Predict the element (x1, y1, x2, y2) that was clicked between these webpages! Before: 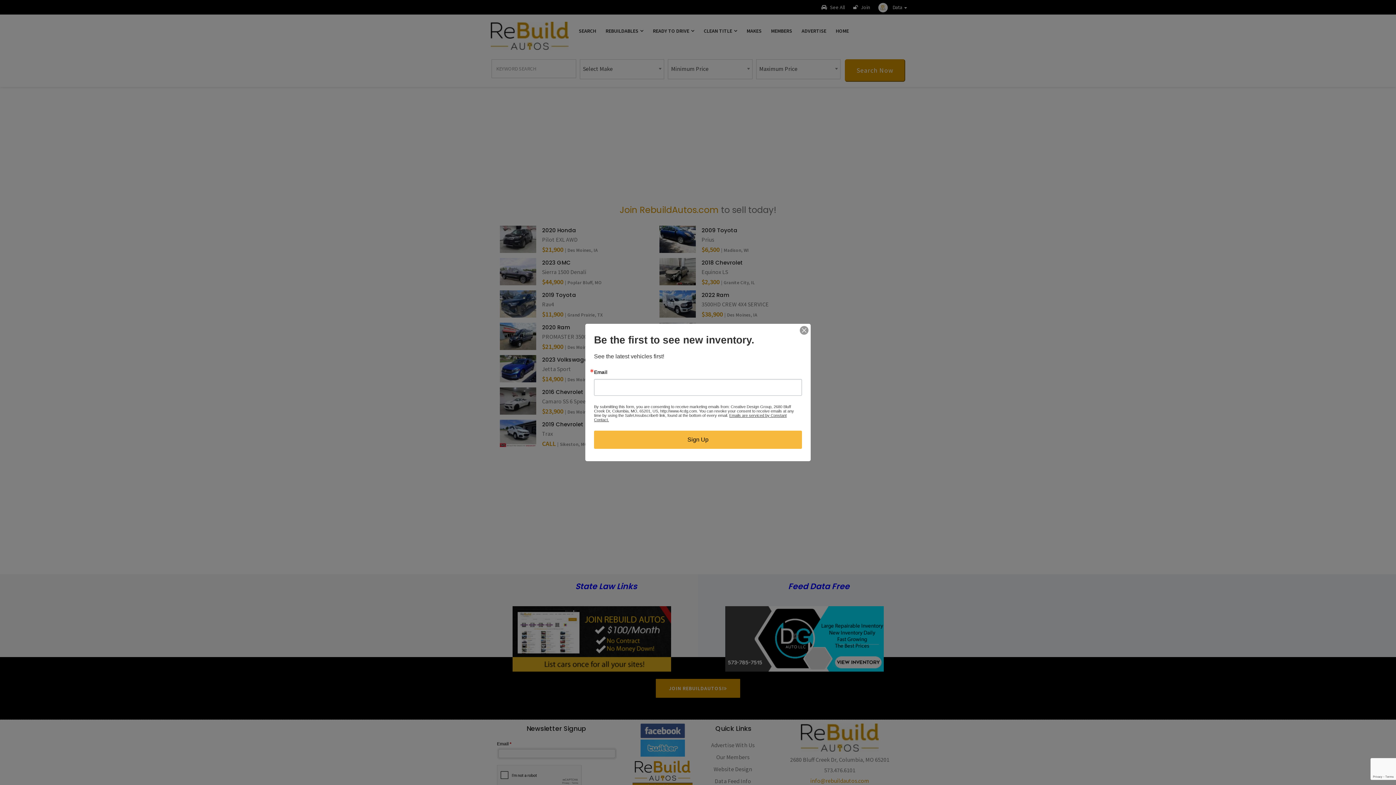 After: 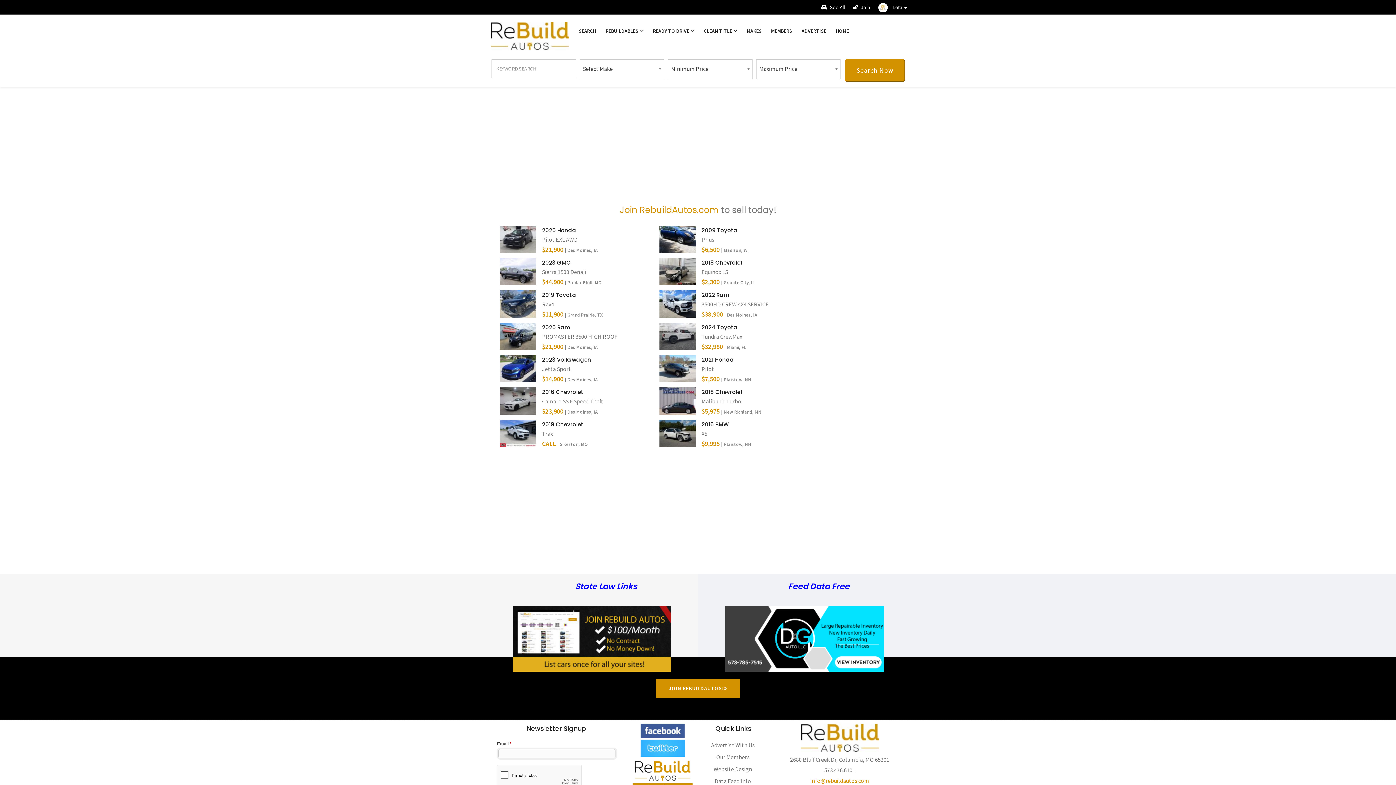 Action: bbox: (800, 326, 808, 334)